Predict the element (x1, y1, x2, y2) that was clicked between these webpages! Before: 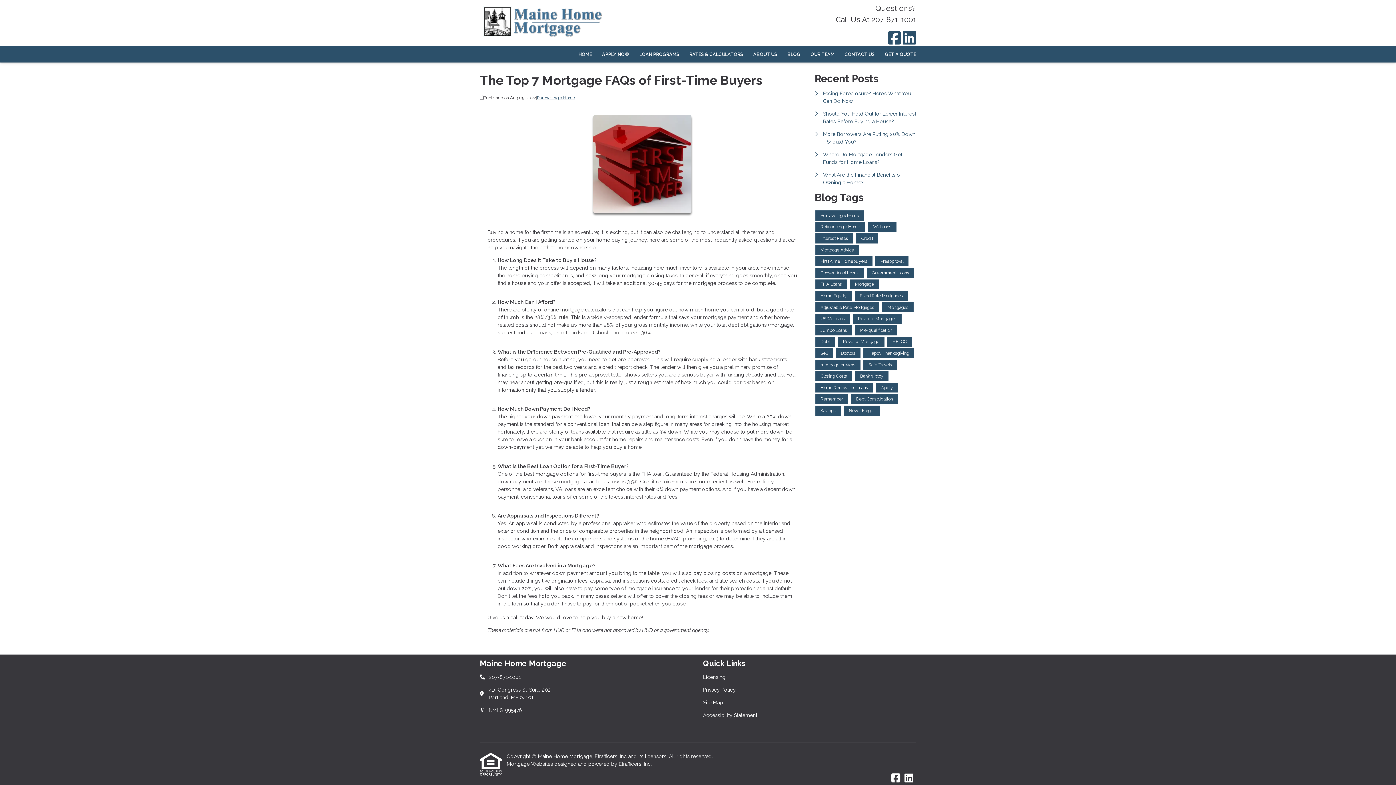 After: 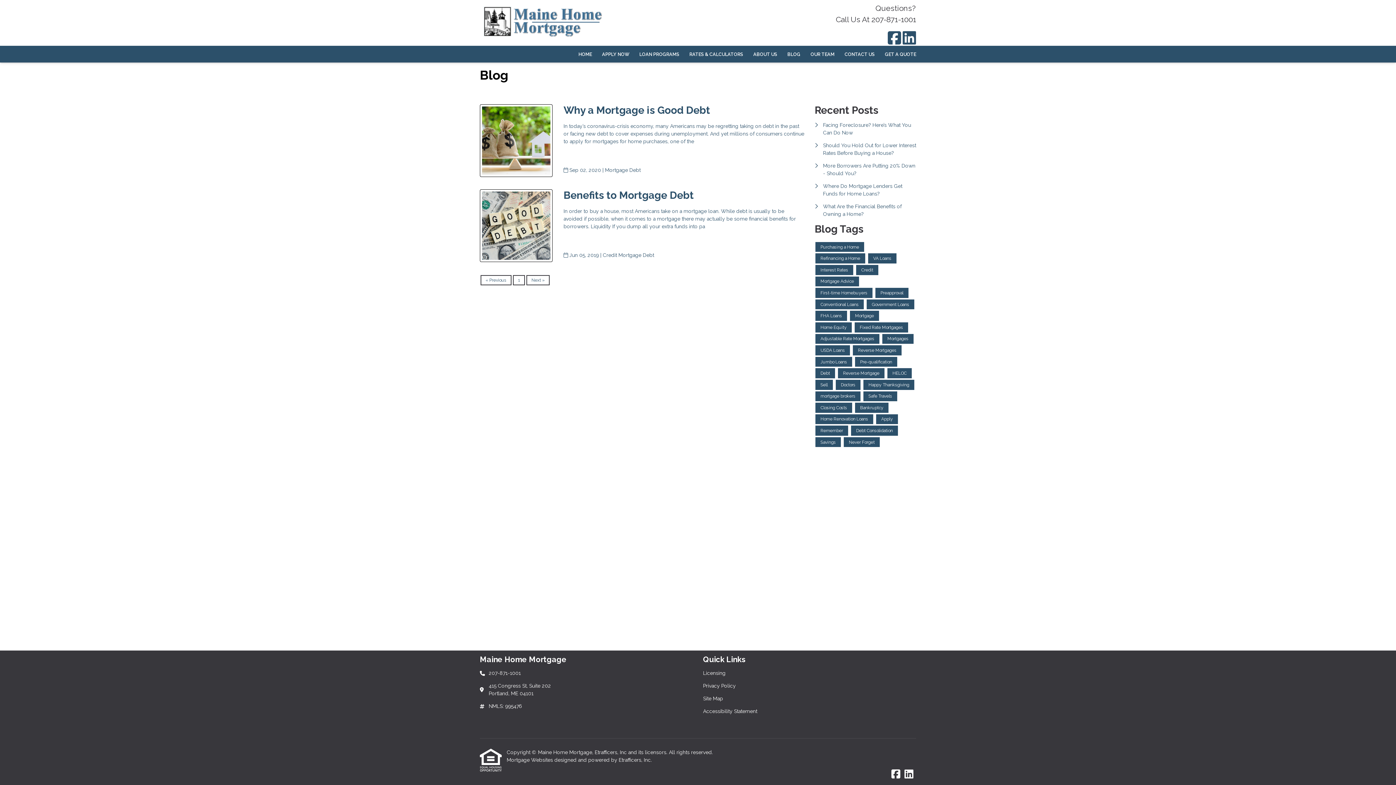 Action: bbox: (815, 336, 835, 346) label: Debt